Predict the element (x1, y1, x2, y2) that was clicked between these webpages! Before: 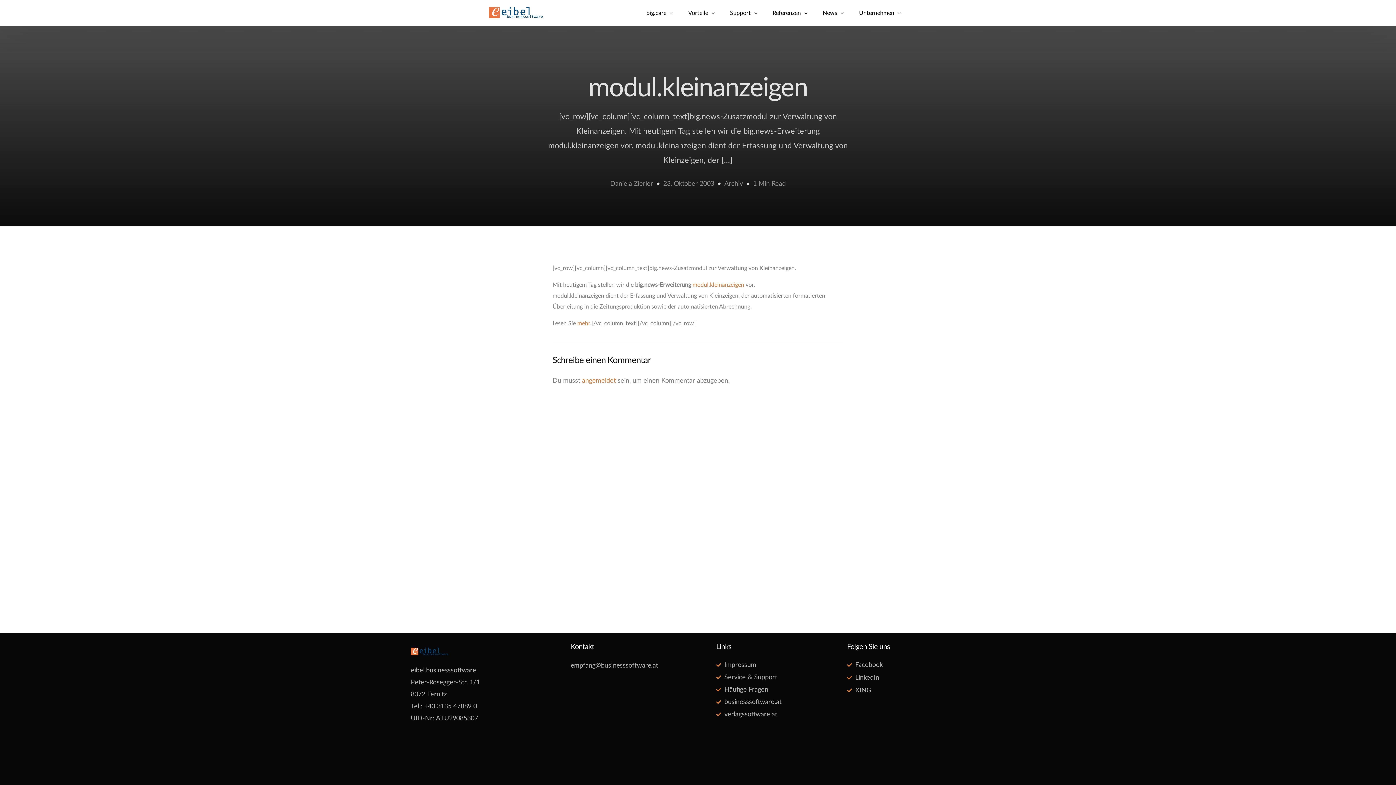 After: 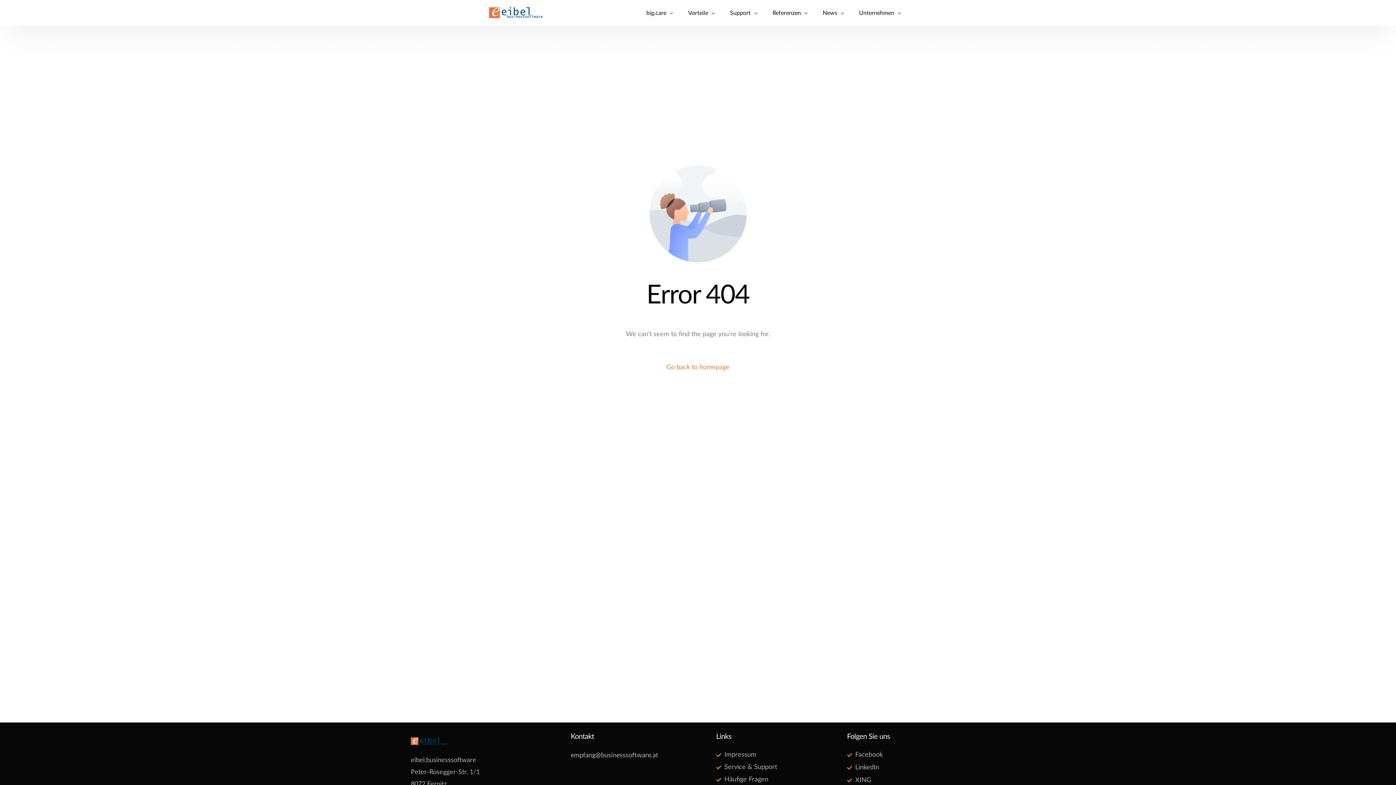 Action: bbox: (577, 320, 590, 326) label: mehr